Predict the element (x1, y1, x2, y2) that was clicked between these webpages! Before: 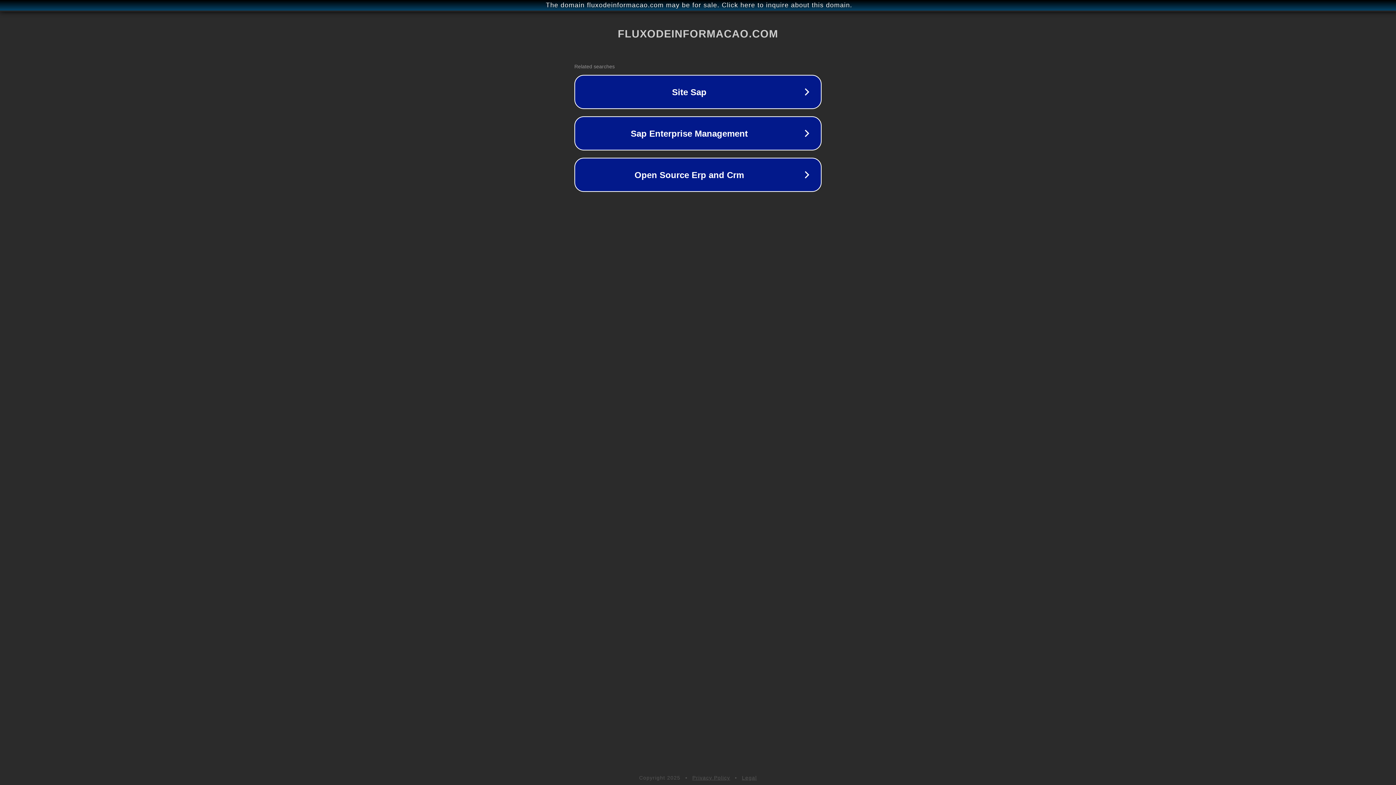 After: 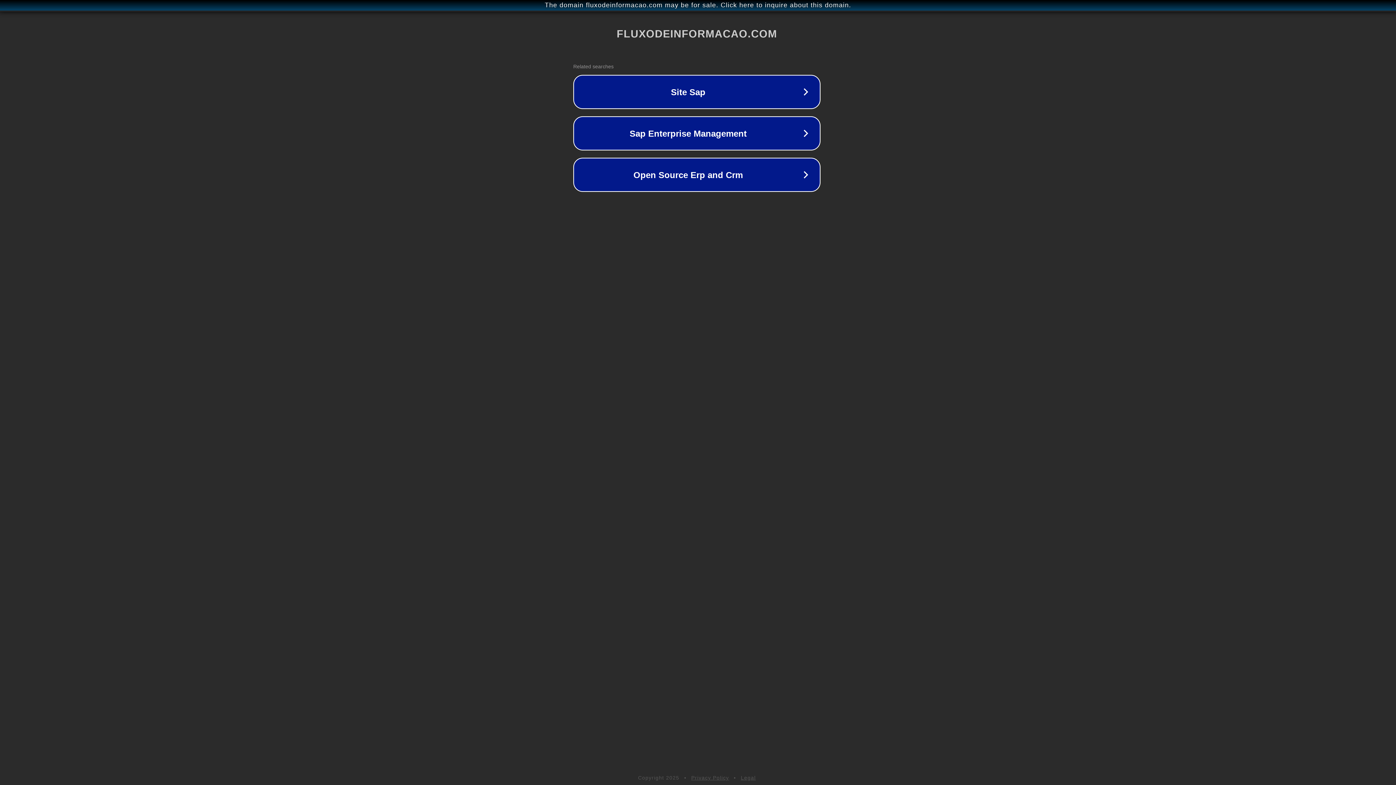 Action: label: The domain fluxodeinformacao.com may be for sale. Click here to inquire about this domain. bbox: (1, 1, 1397, 9)